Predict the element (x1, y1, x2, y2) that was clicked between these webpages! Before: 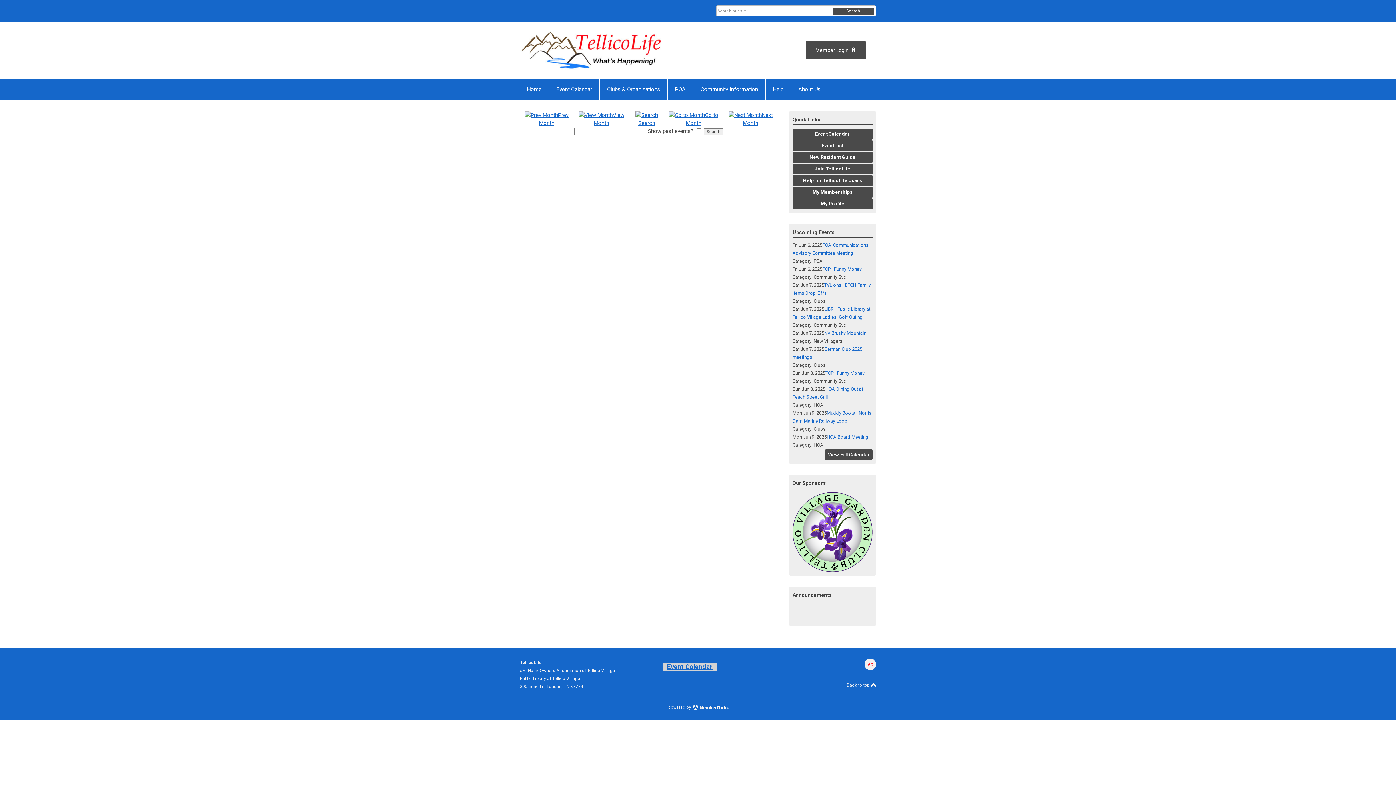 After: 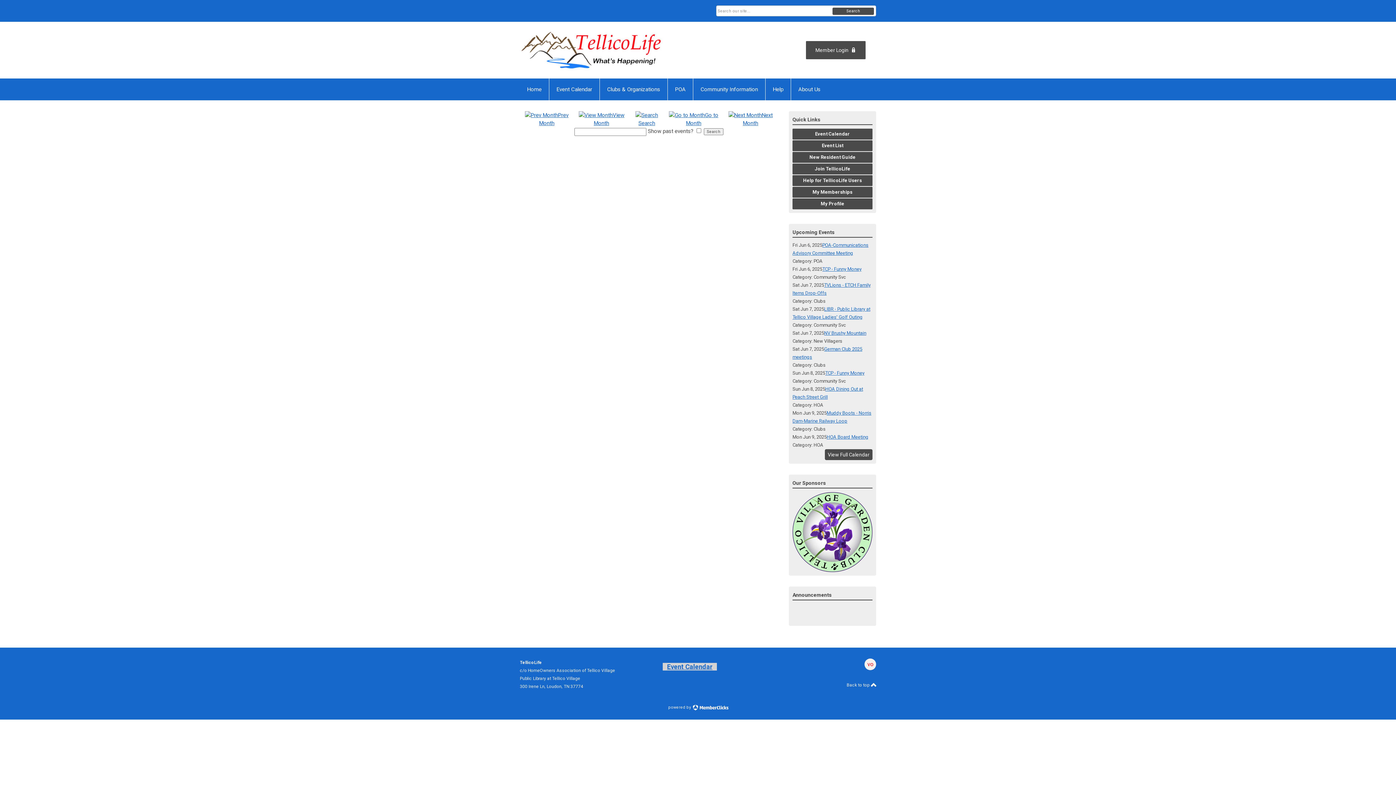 Action: bbox: (832, 7, 874, 14) label: Search